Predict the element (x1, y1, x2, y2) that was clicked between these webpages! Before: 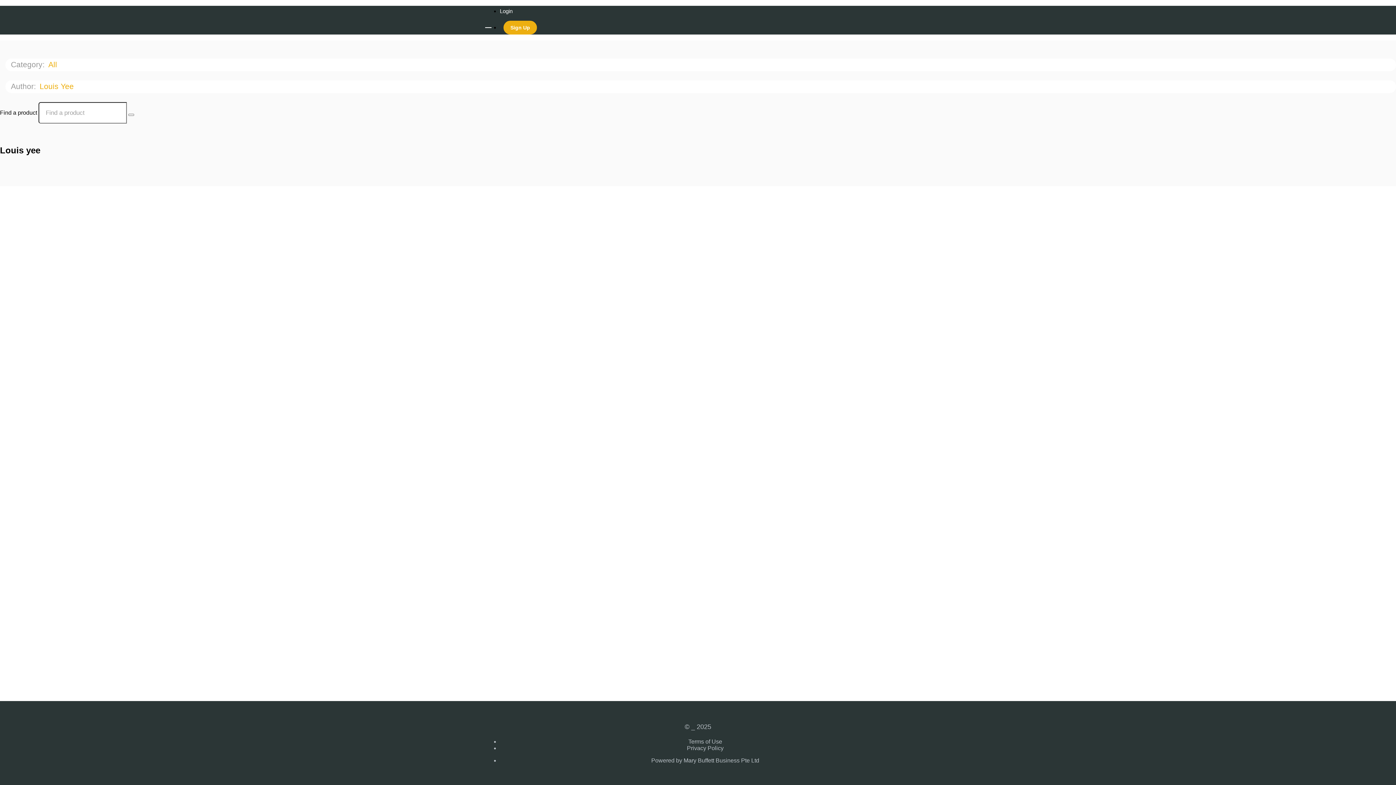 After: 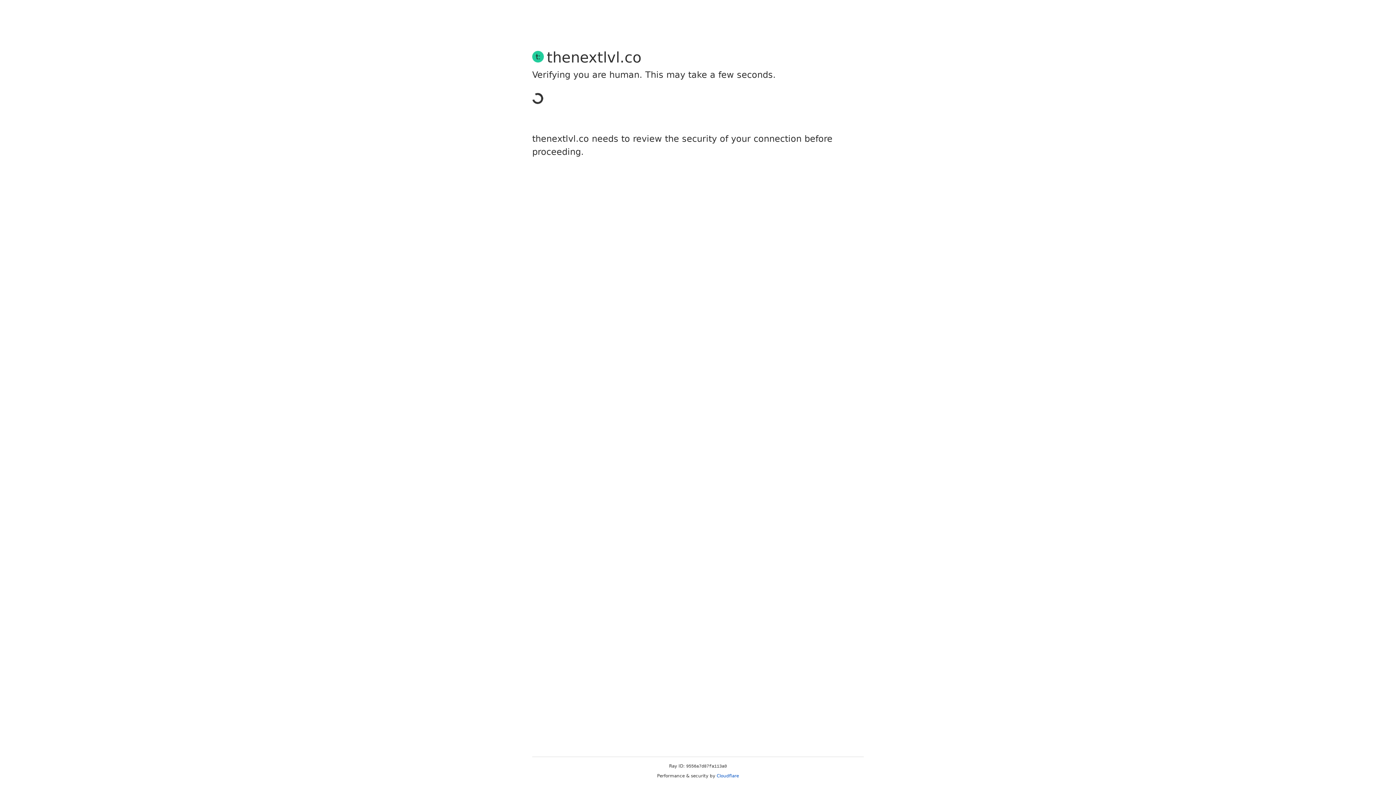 Action: bbox: (500, 8, 512, 14) label: Login